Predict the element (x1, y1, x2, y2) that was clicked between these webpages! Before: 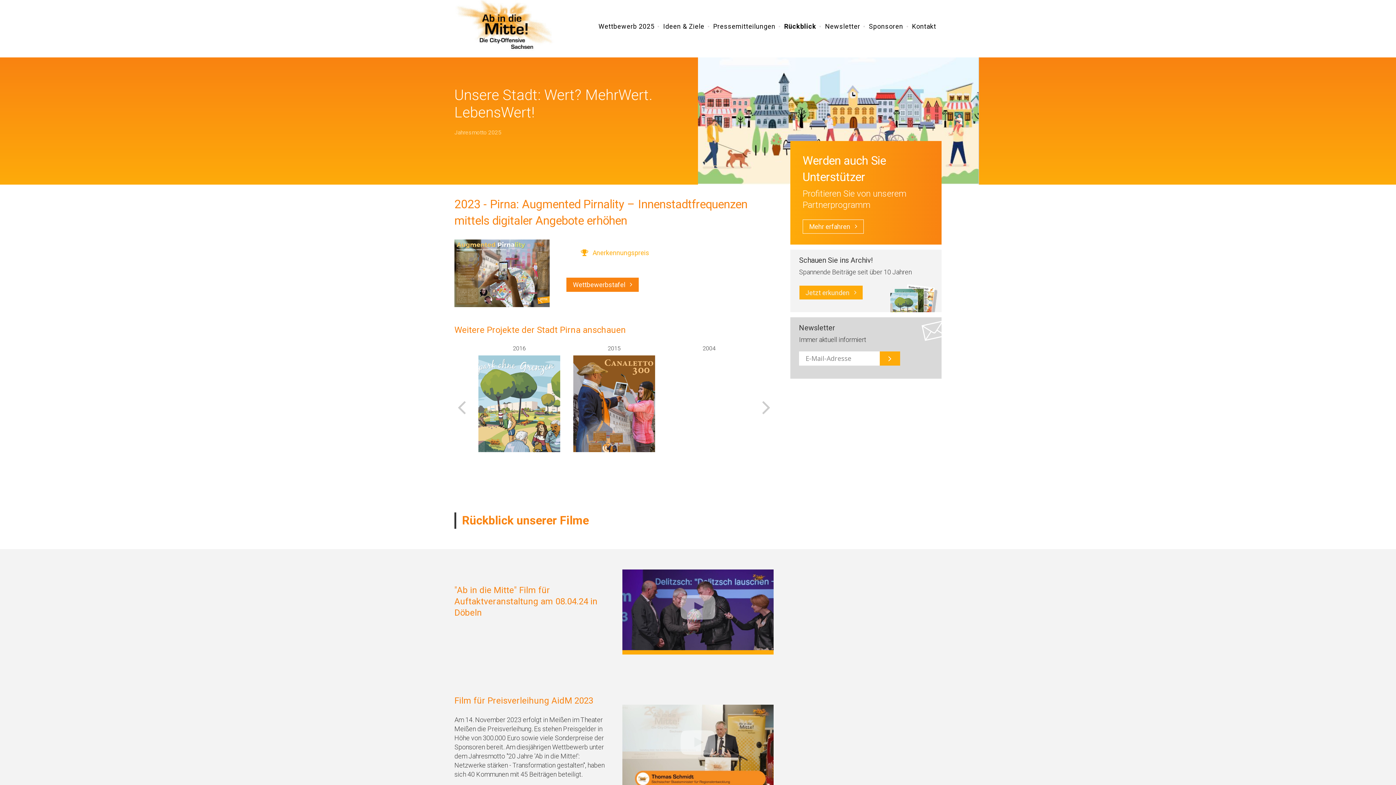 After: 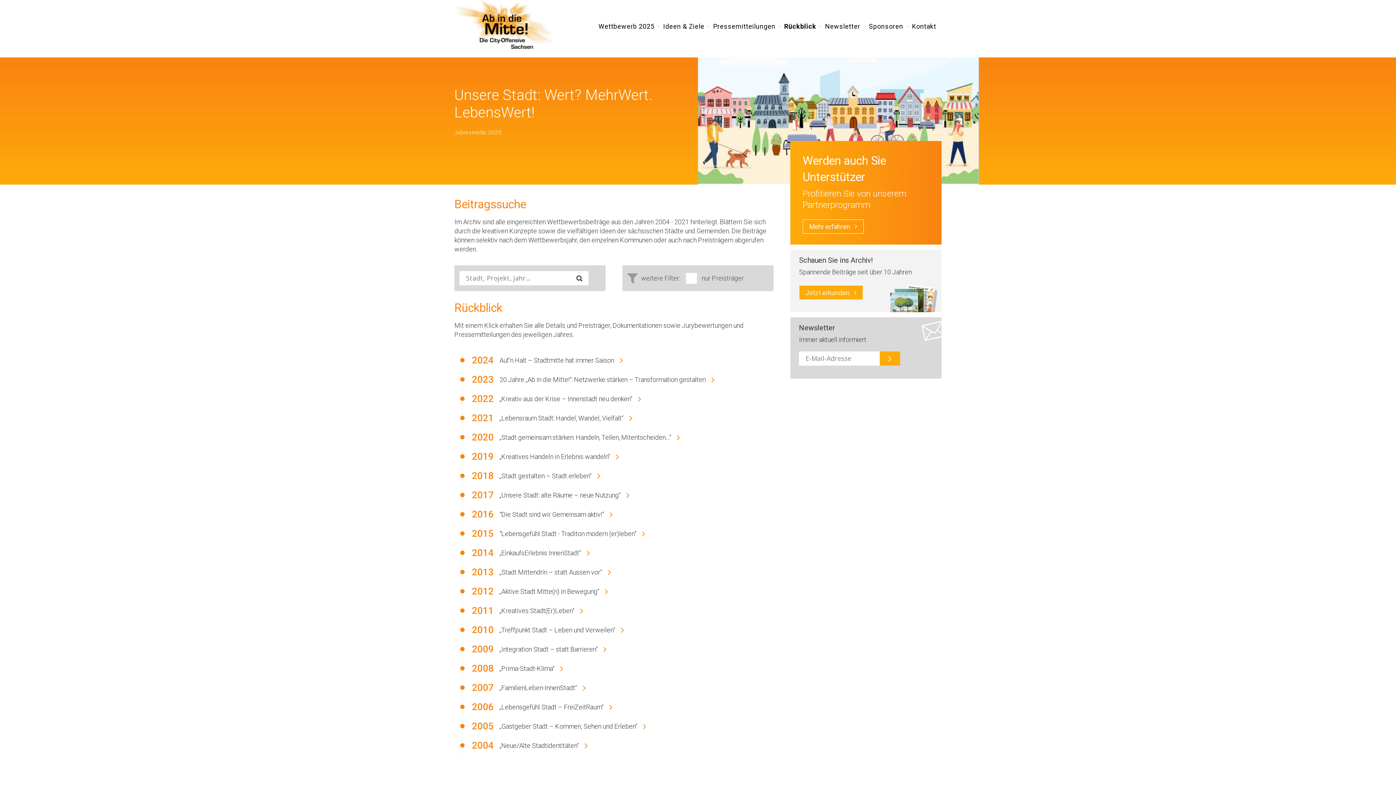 Action: bbox: (780, 16, 820, 36) label: Rückblick